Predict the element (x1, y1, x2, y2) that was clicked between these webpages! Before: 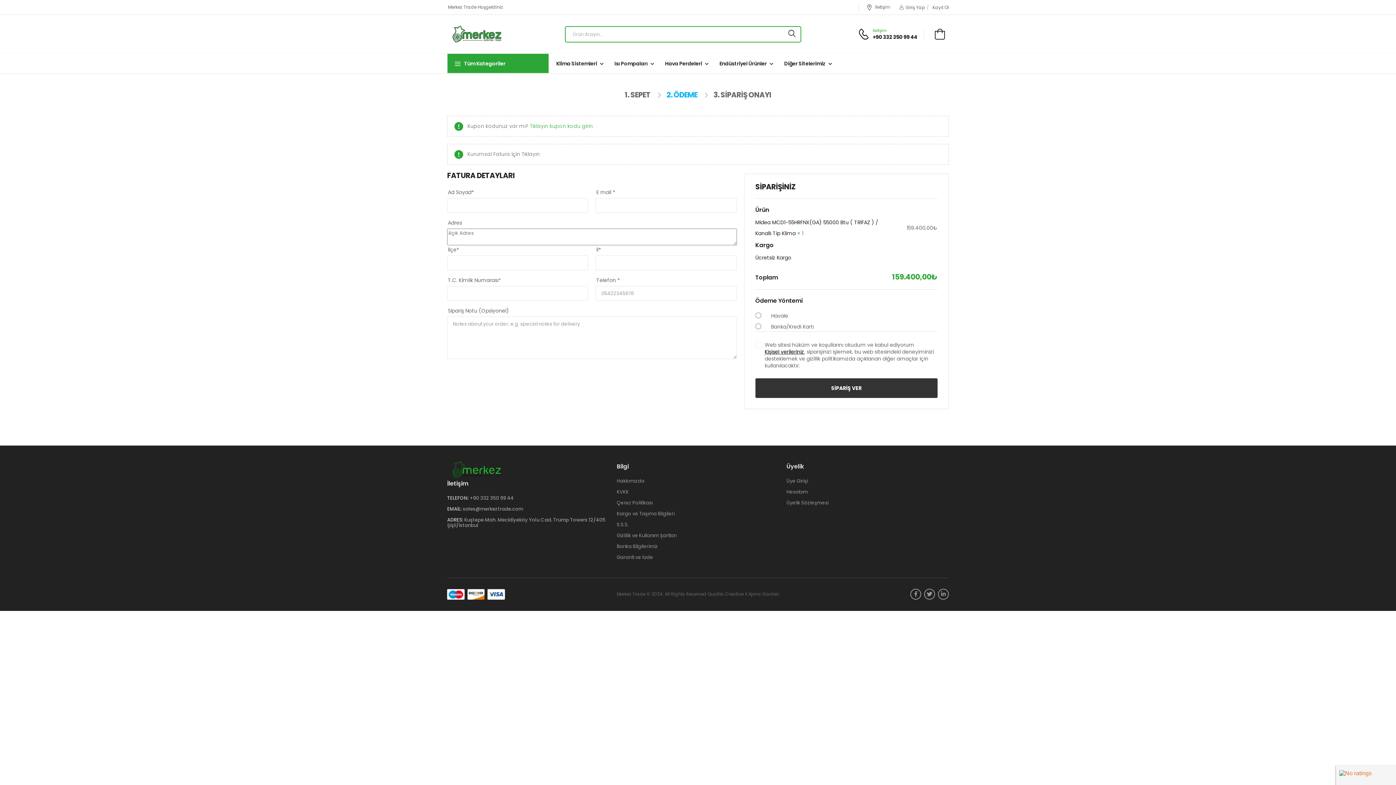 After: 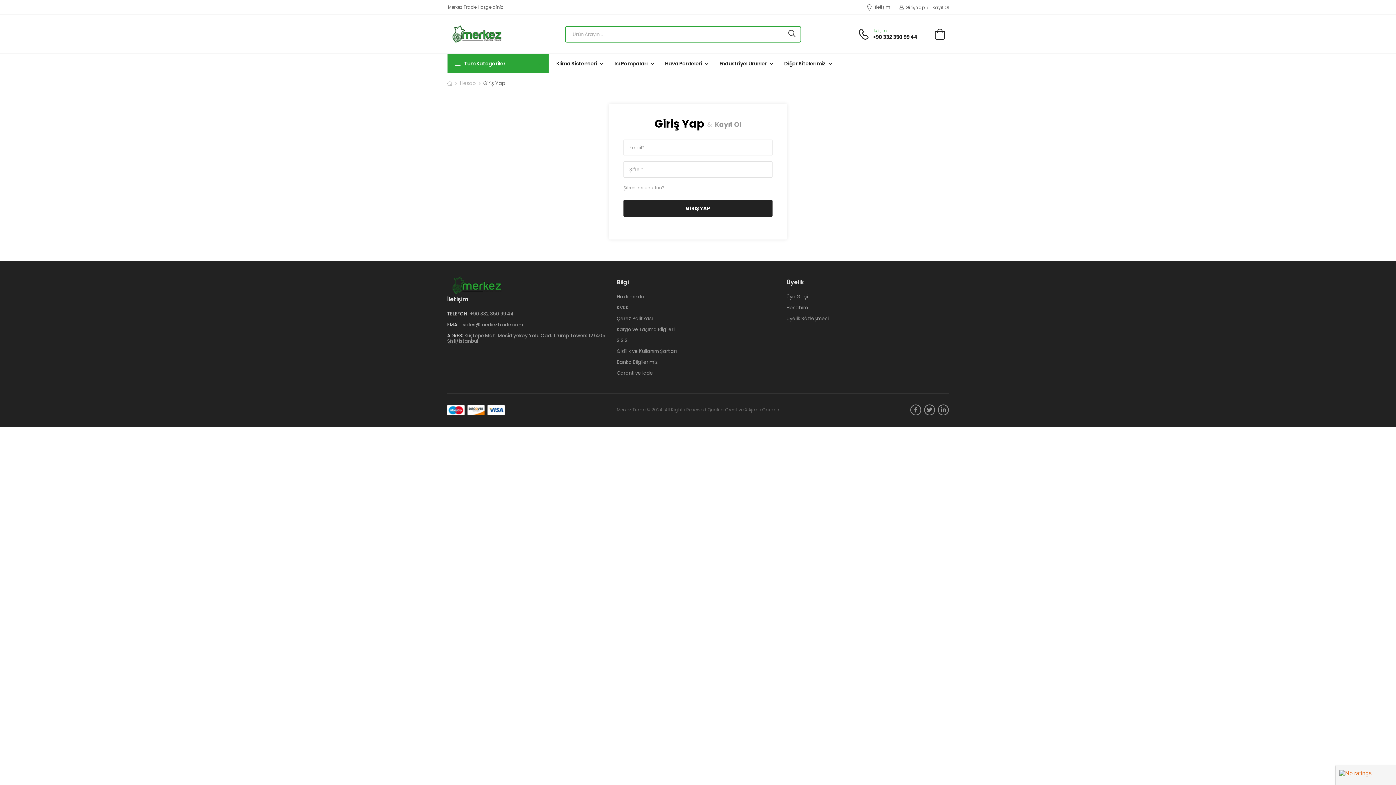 Action: label: Giriş Yap bbox: (899, 3, 925, 10)